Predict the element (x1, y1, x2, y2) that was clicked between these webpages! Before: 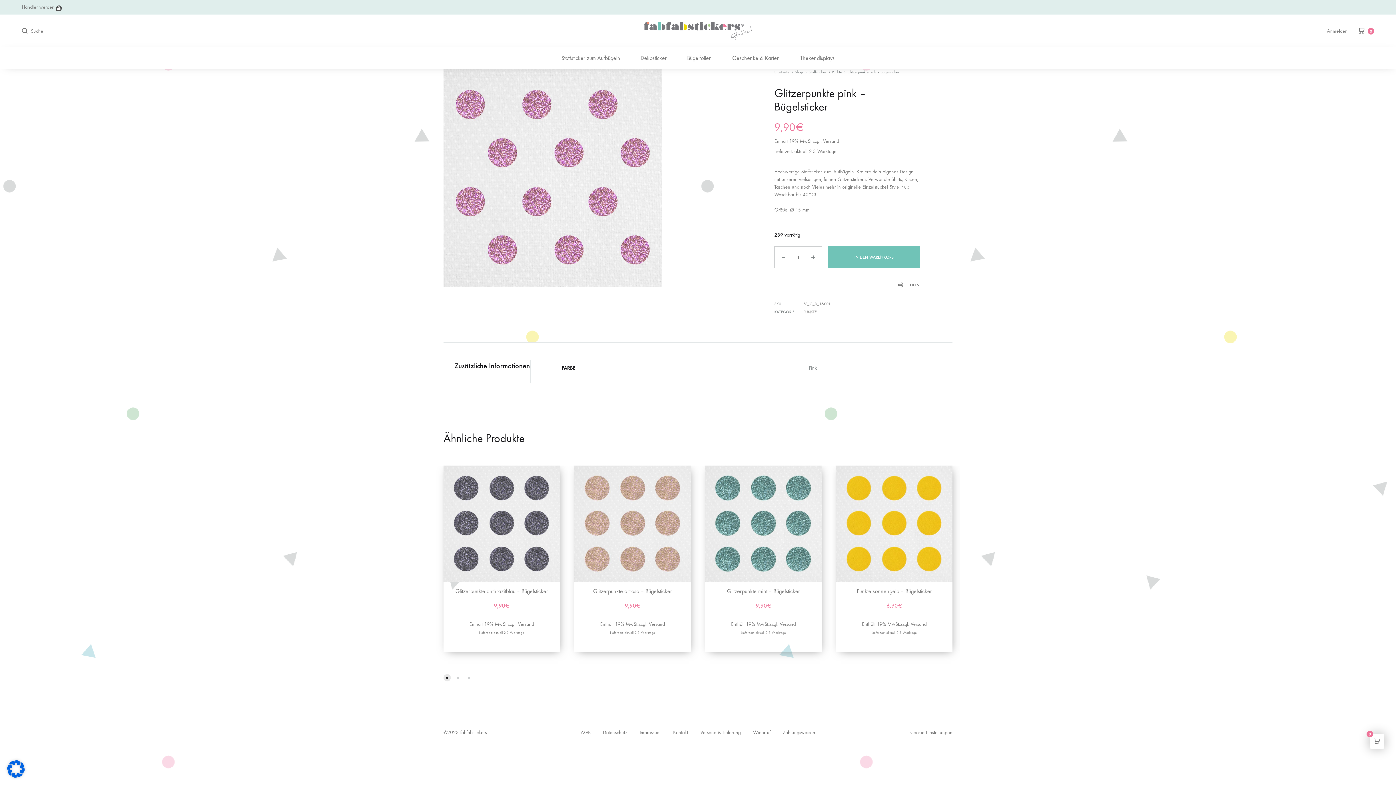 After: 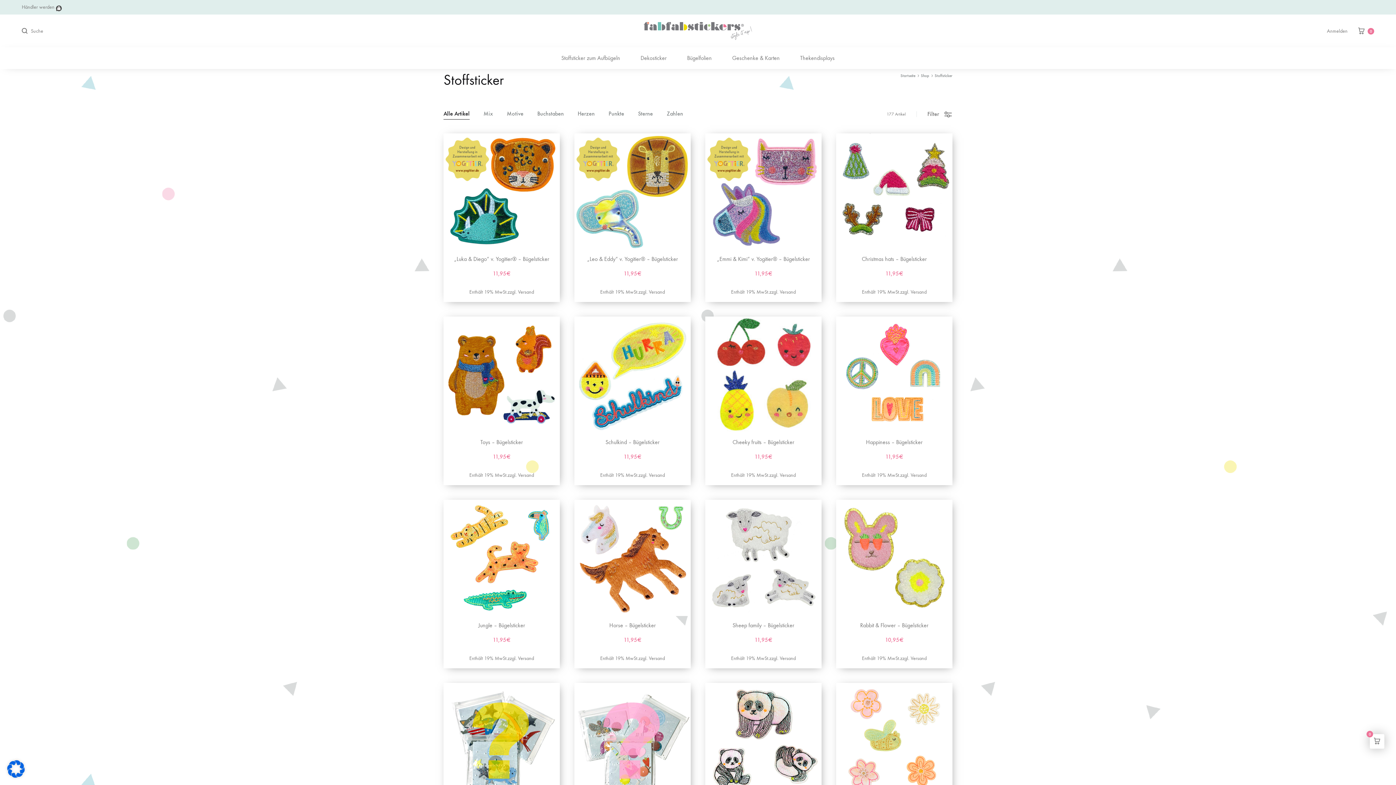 Action: bbox: (561, 53, 620, 62) label: Stoffsticker zum Aufbügeln